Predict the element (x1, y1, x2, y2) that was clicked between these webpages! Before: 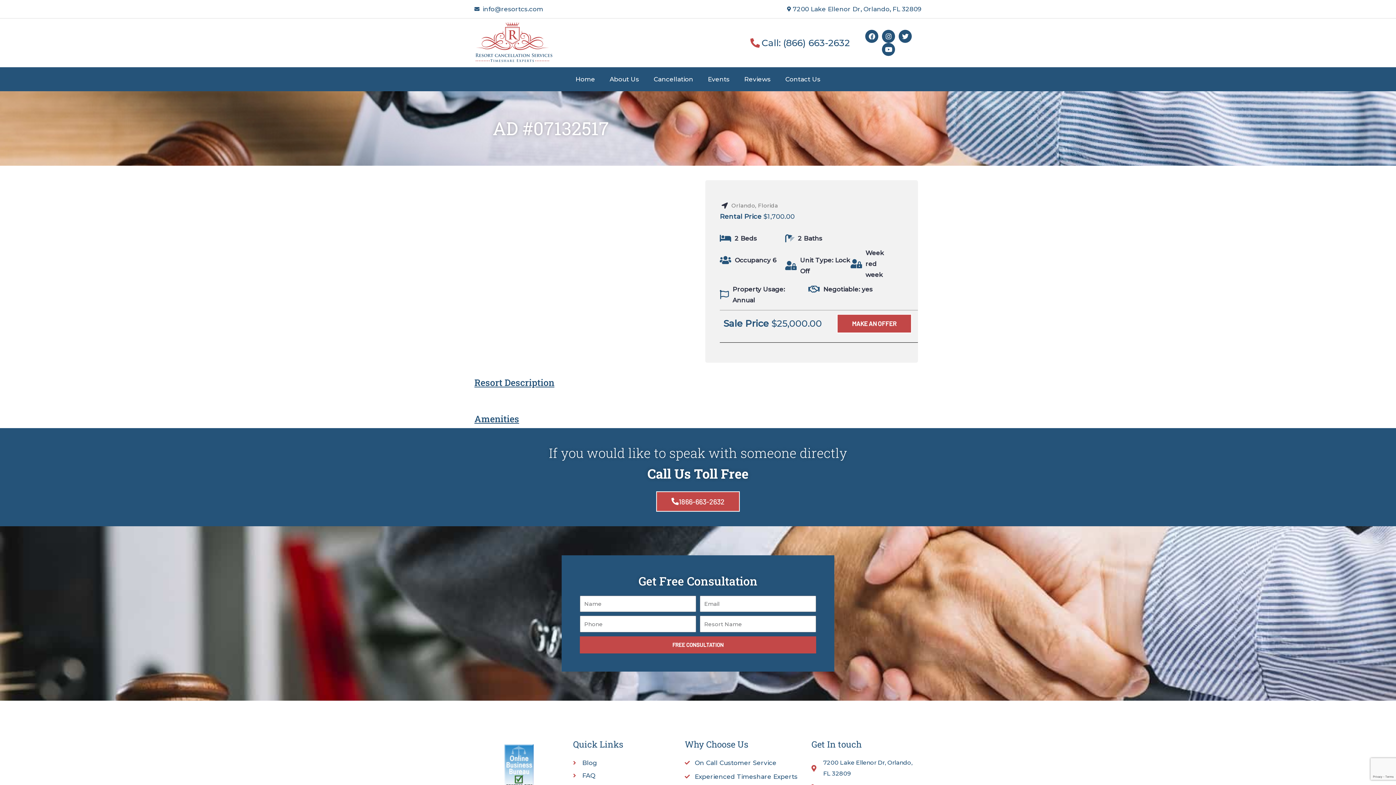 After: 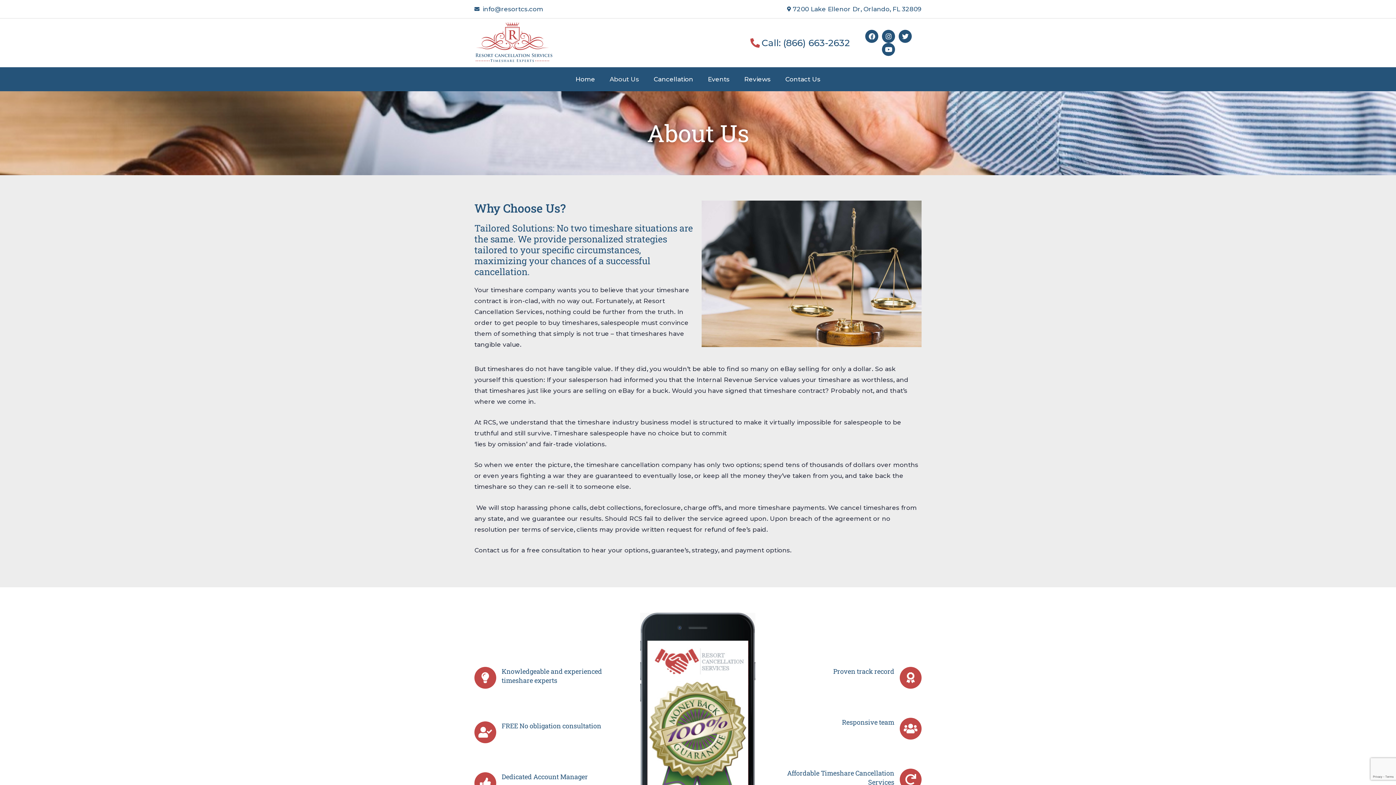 Action: label: About Us bbox: (602, 70, 646, 87)